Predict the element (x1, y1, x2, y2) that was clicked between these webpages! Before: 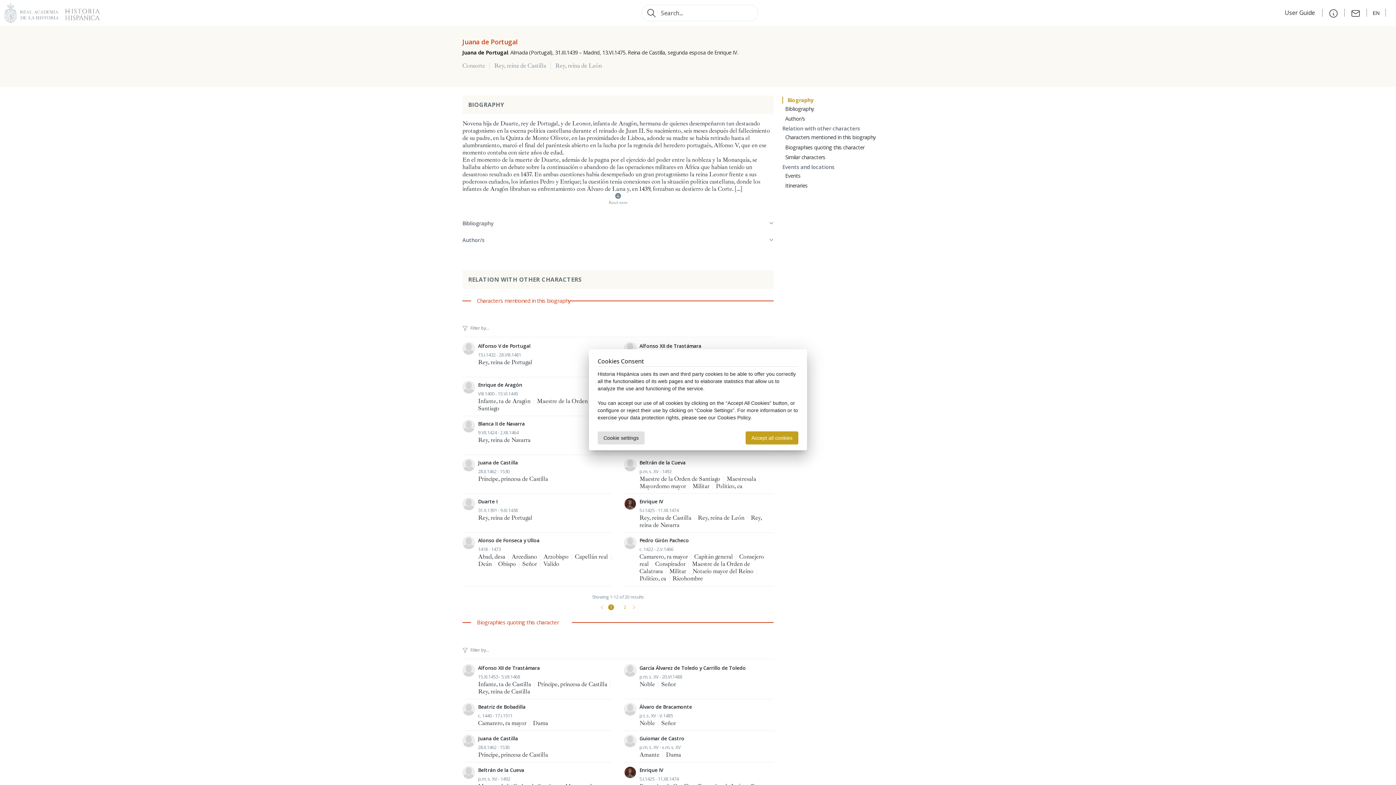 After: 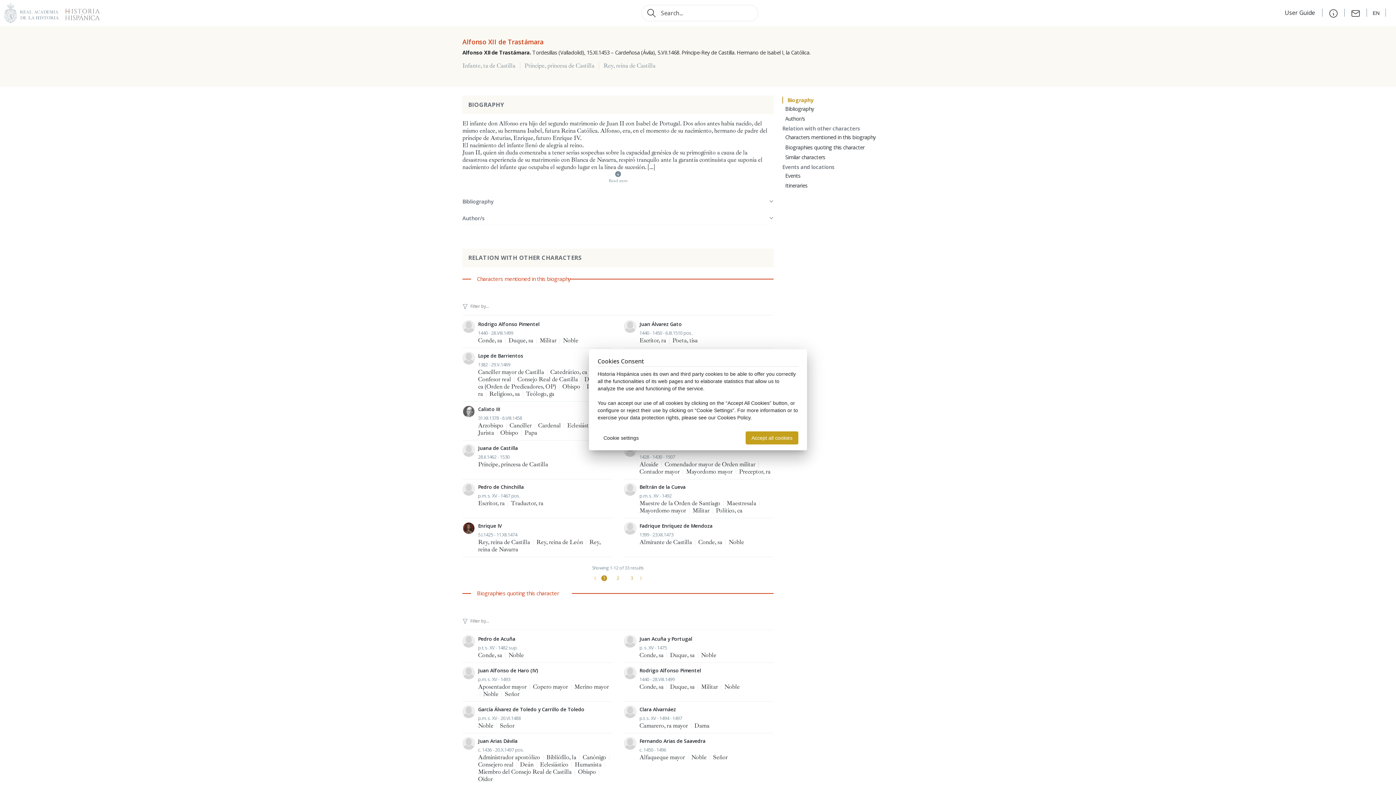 Action: bbox: (462, 664, 612, 695) label: Alfonso XII de Trastámara
15.XI.1453 - 5.VII.1468
Infante, ta de Castilla | Príncipe, princesa de Castilla | Rey, reina de Castilla